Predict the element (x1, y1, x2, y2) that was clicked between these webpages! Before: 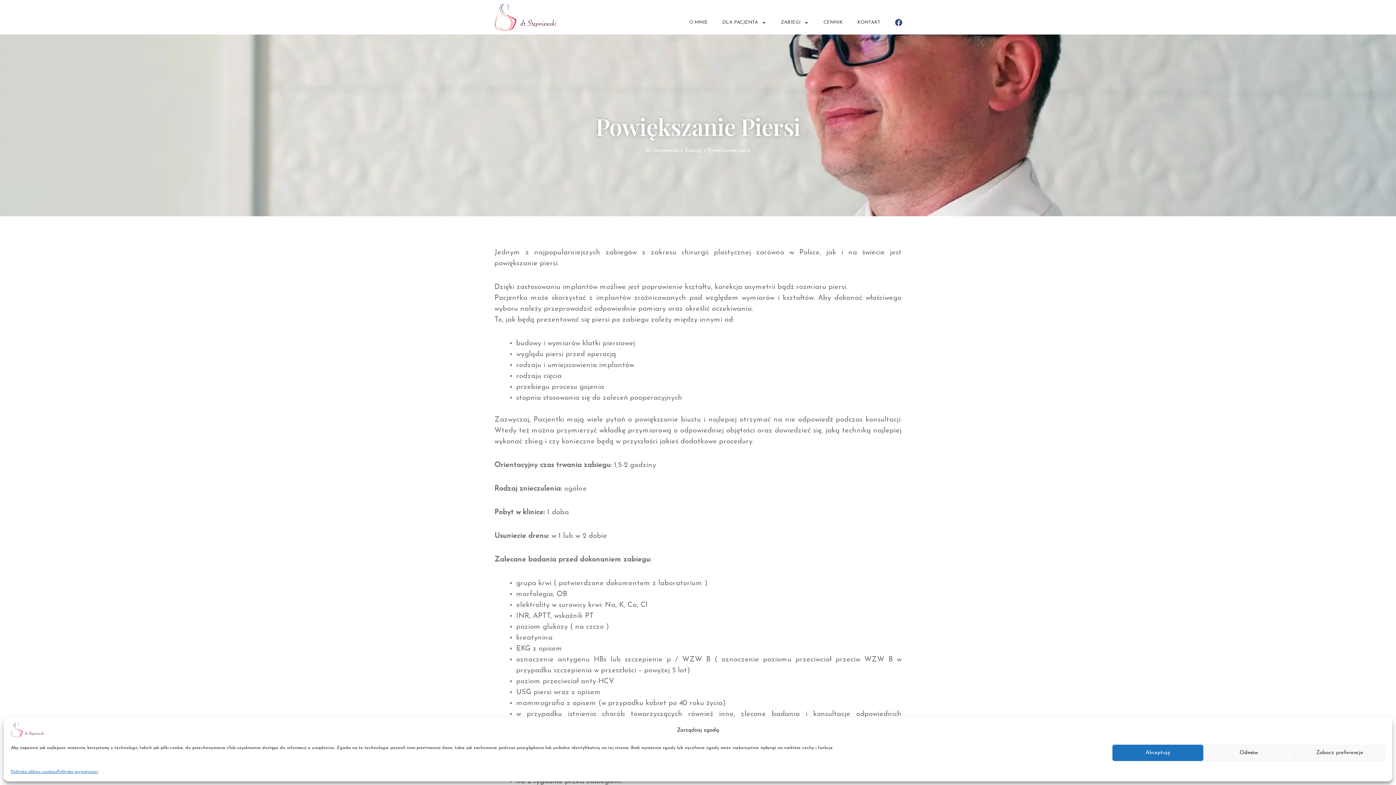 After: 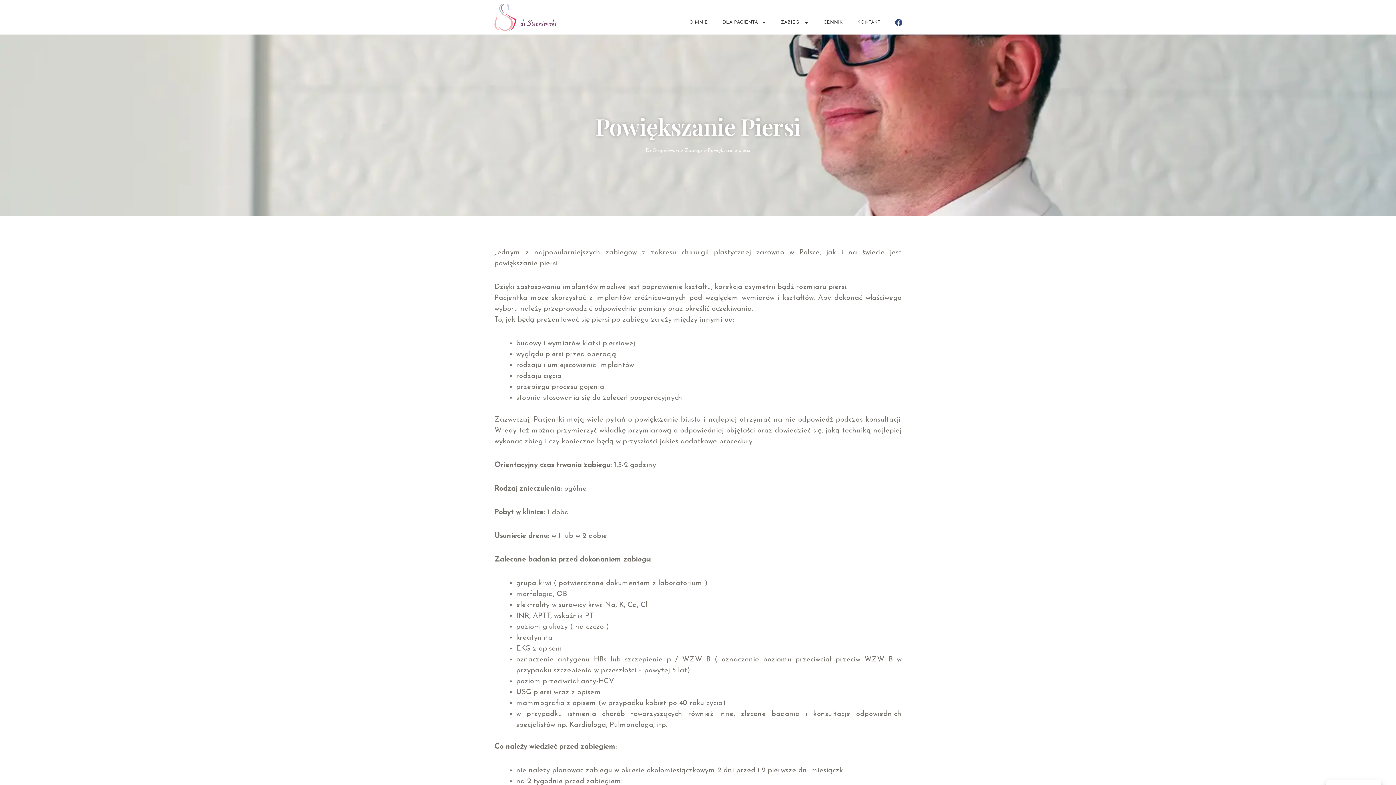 Action: label: Odmów bbox: (1203, 745, 1294, 761)